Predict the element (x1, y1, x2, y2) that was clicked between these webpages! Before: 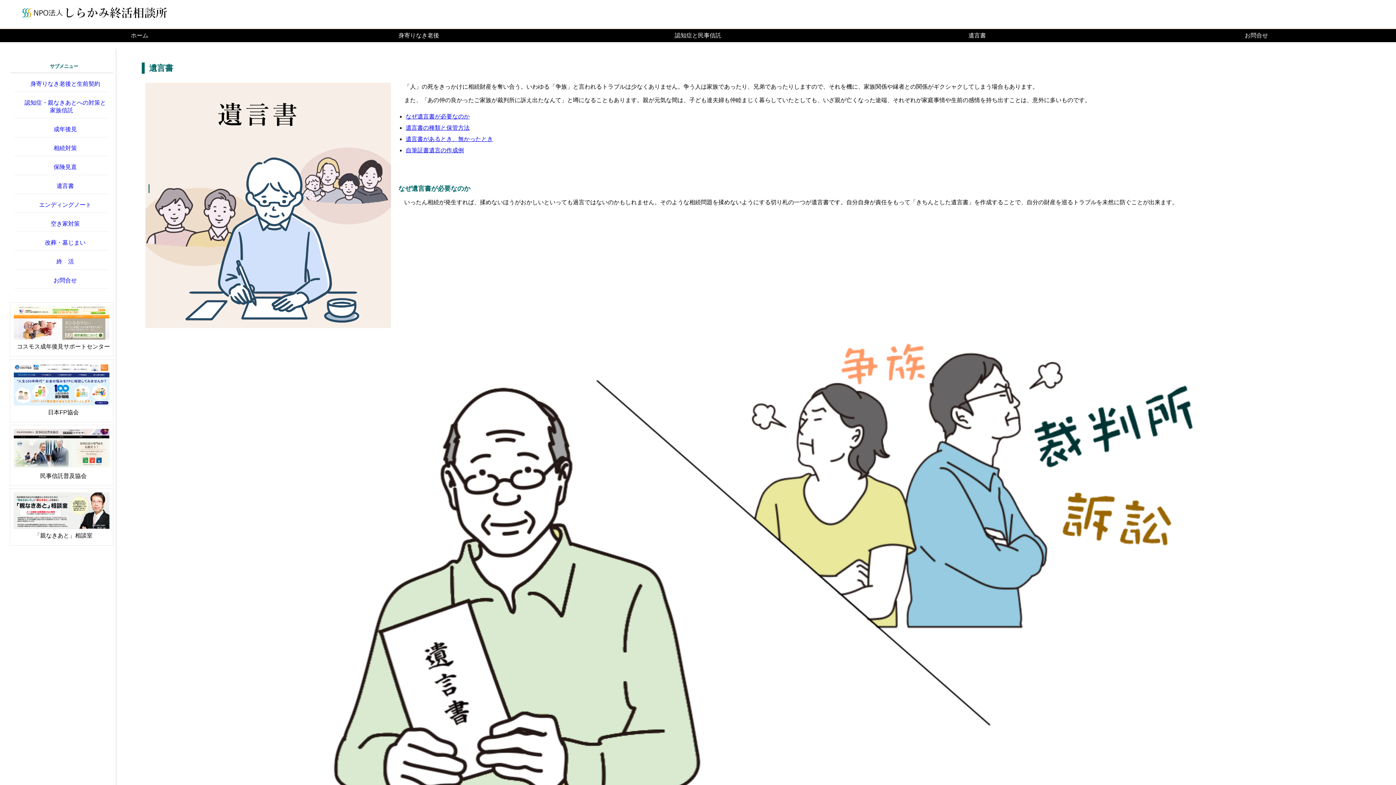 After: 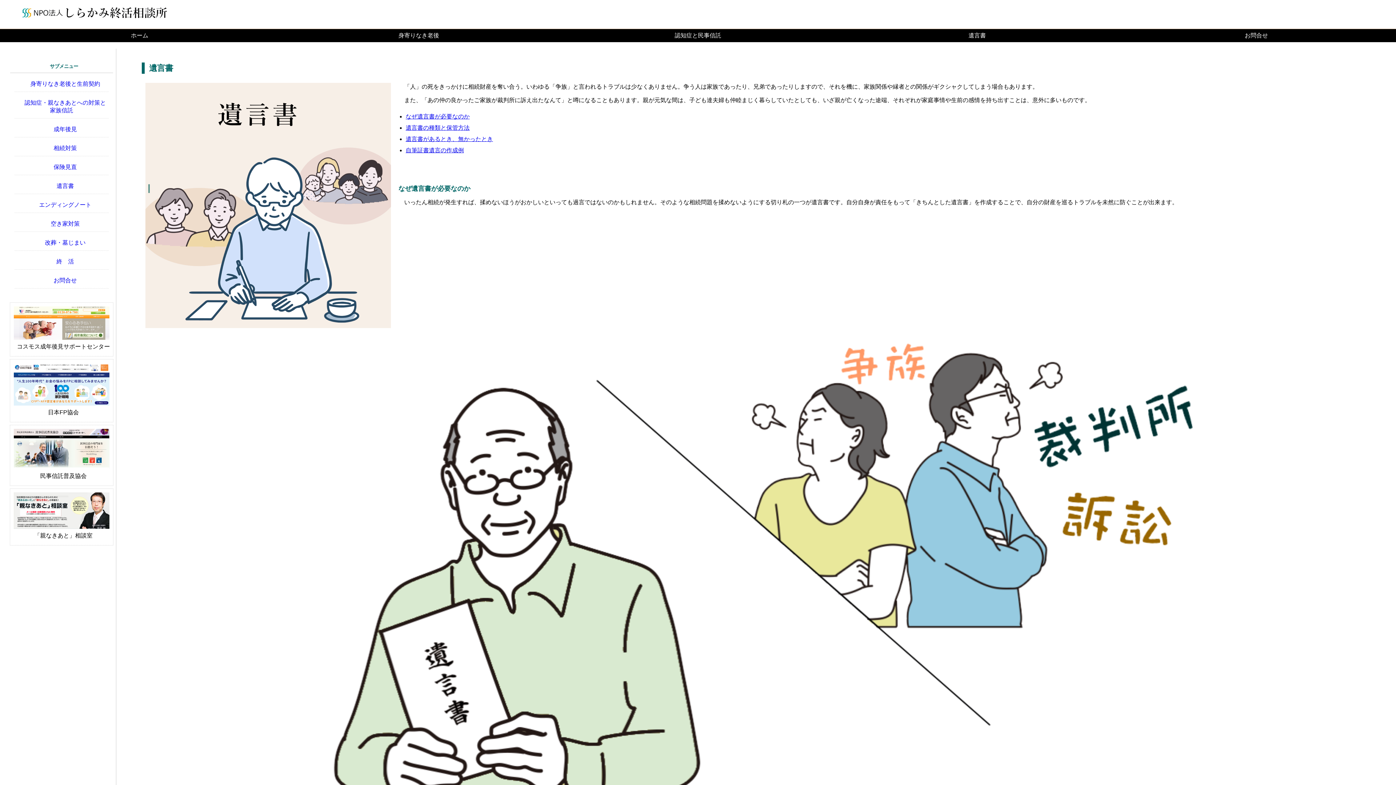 Action: label: 遺言書 bbox: (837, 29, 1117, 45)